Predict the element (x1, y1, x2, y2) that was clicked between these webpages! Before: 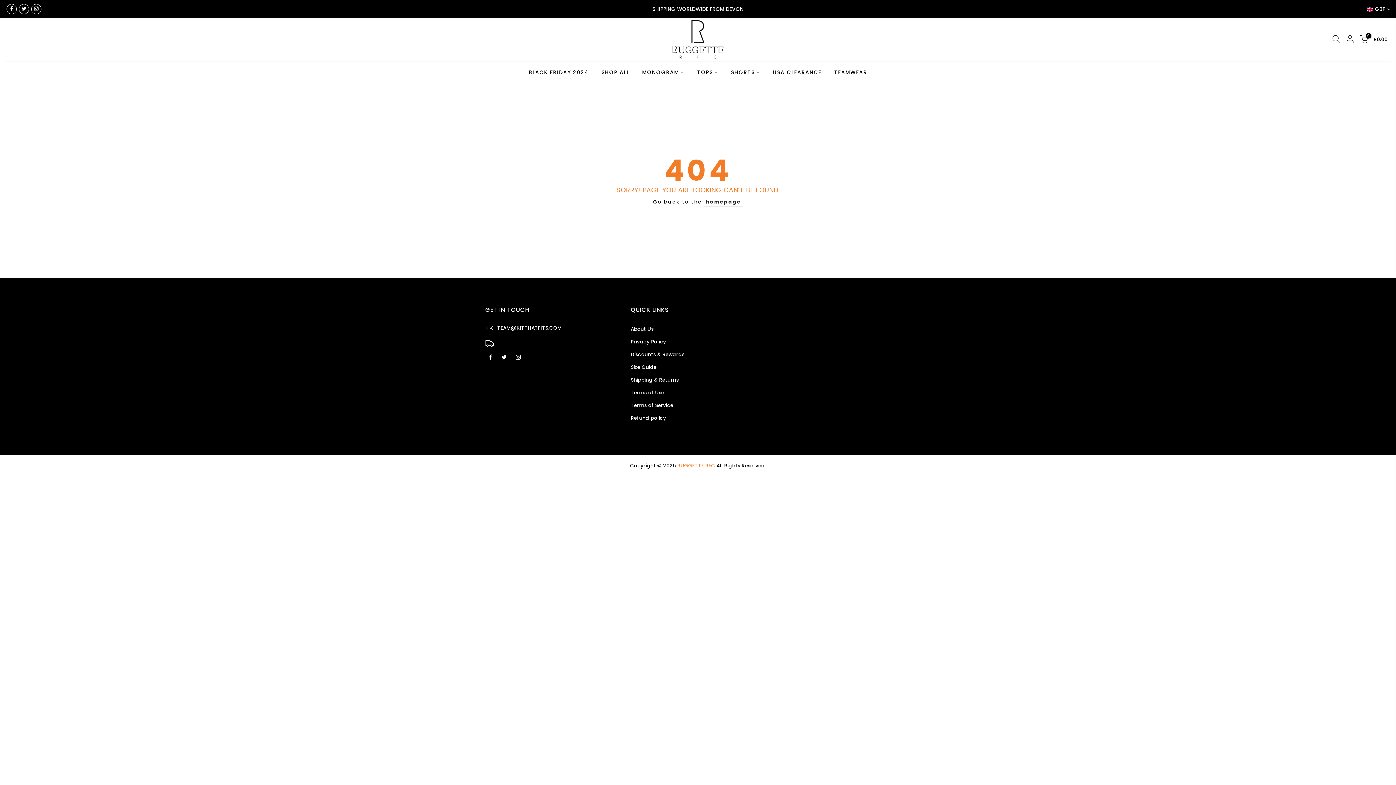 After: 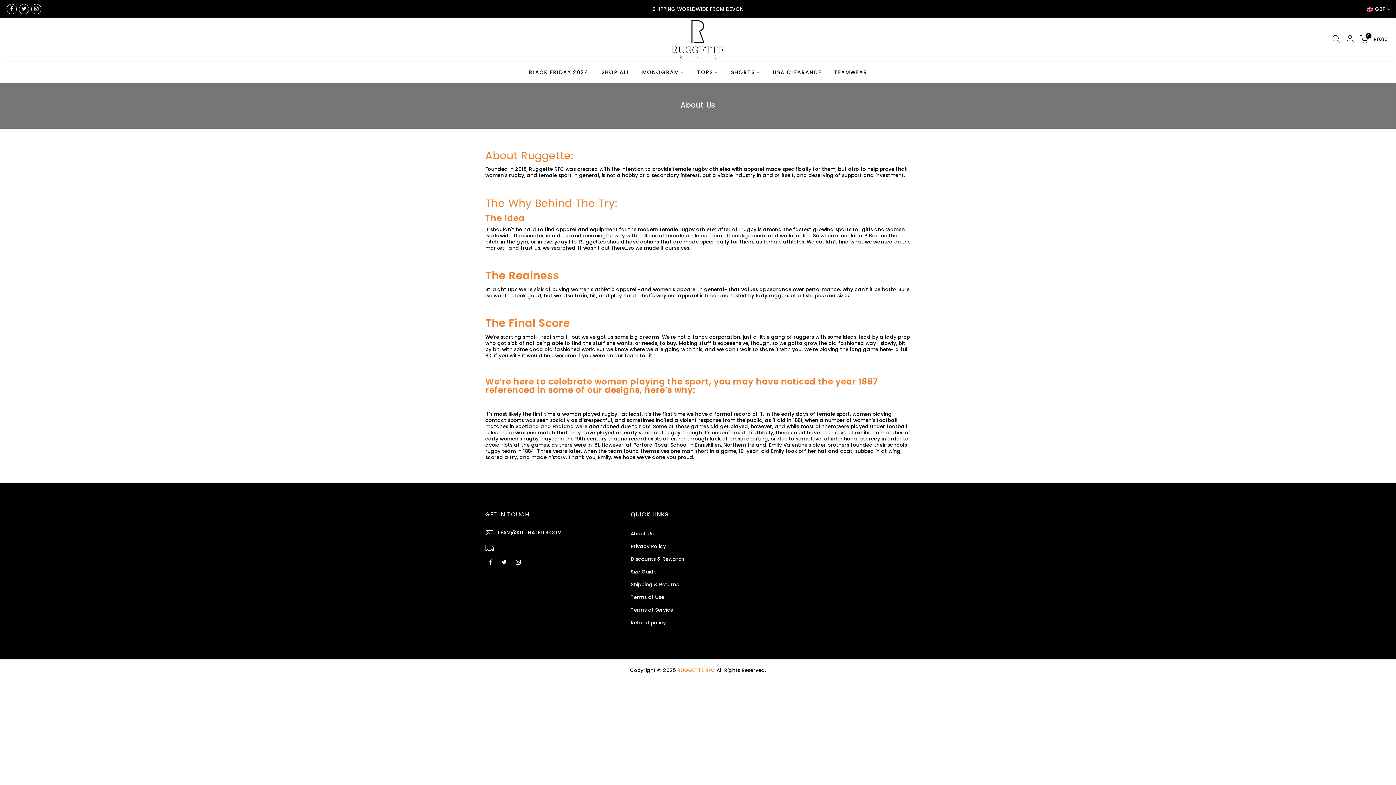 Action: label: About Us bbox: (630, 325, 653, 332)